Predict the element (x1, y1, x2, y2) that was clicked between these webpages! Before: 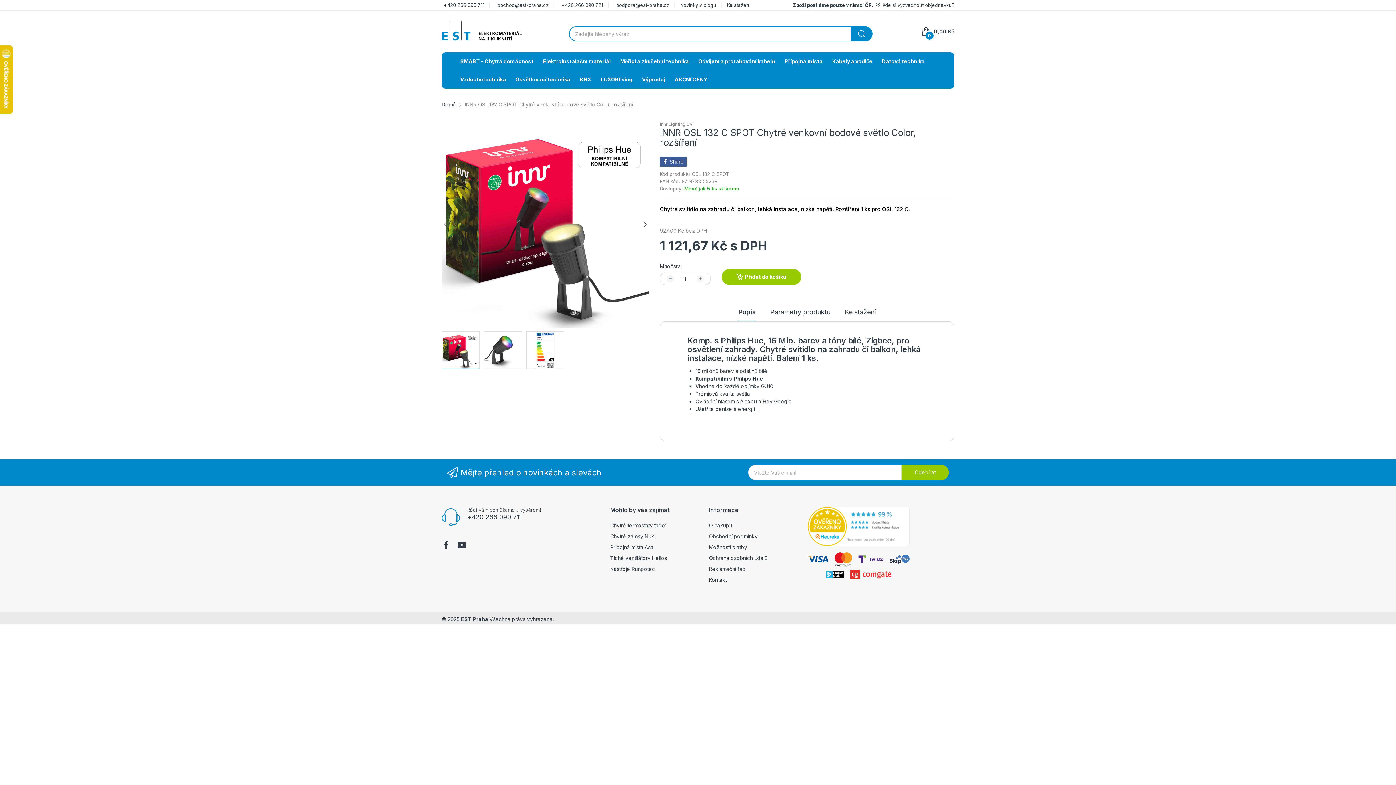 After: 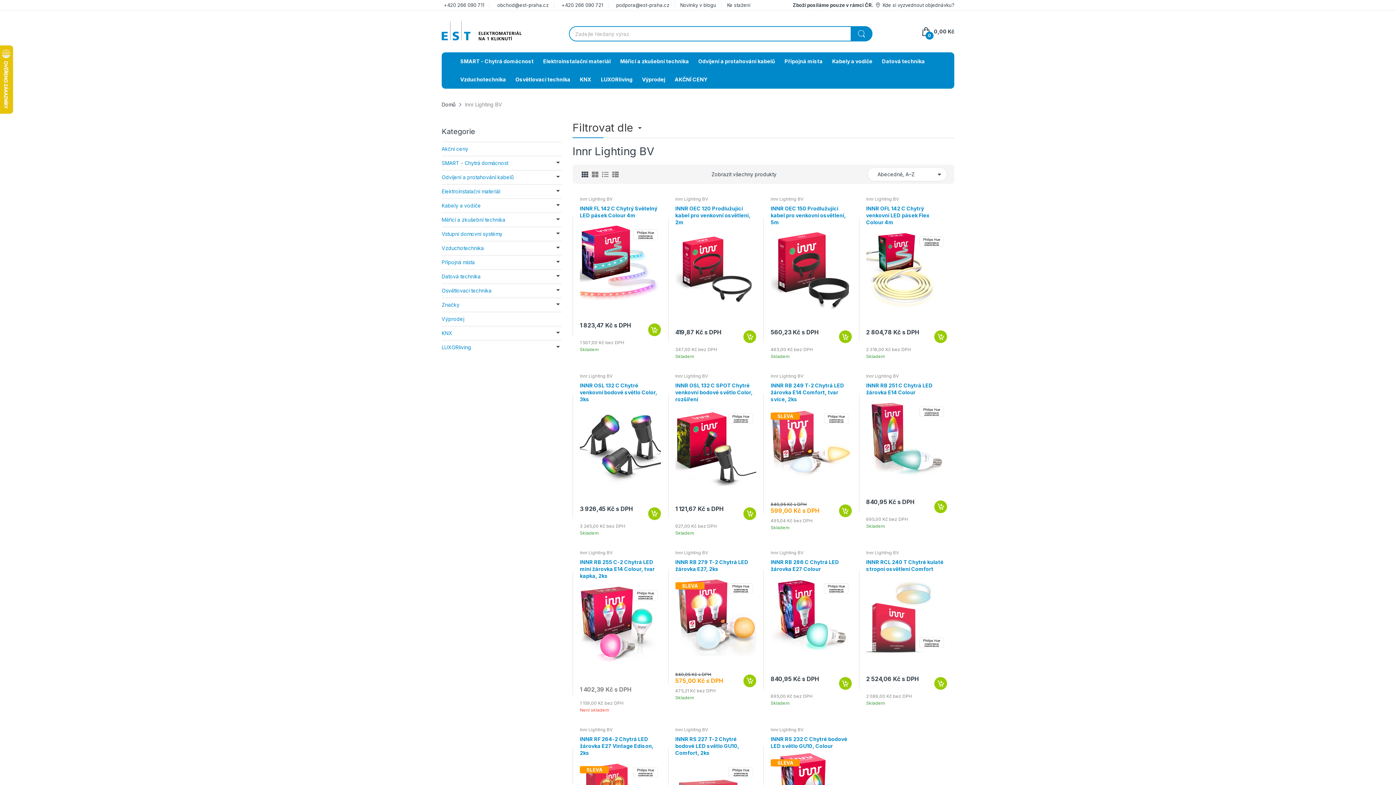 Action: label: Innr Lighting BV bbox: (660, 121, 692, 126)